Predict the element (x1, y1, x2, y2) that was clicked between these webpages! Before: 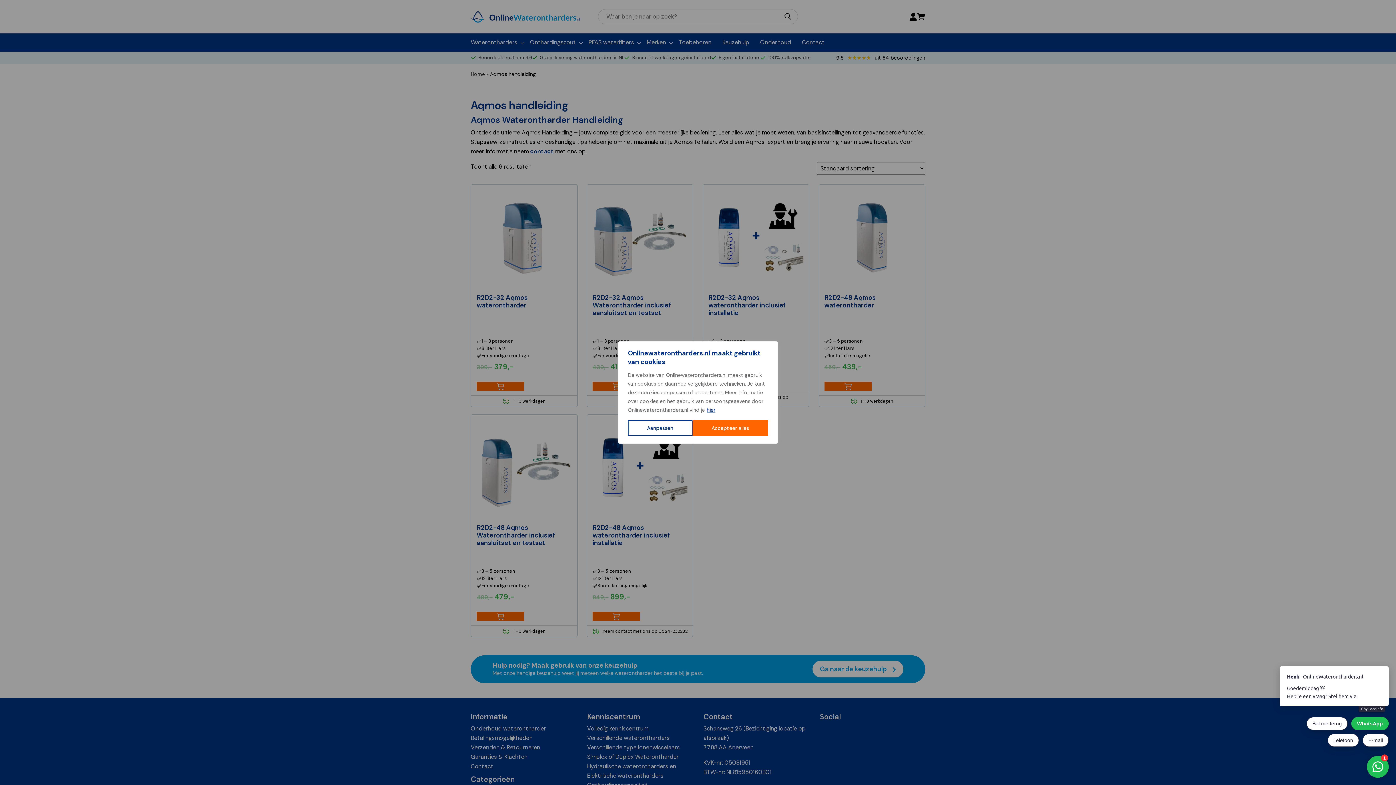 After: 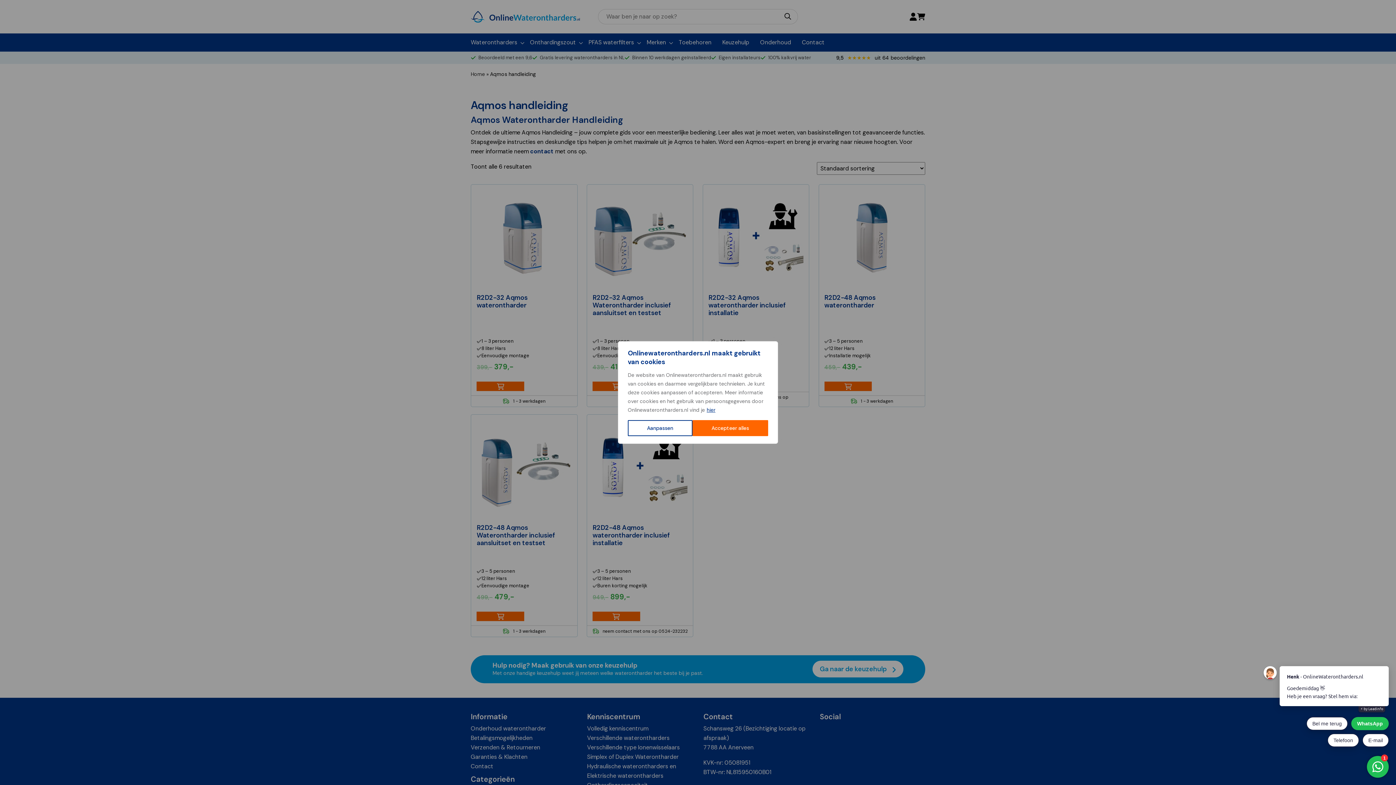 Action: label: hier bbox: (706, 406, 716, 413)